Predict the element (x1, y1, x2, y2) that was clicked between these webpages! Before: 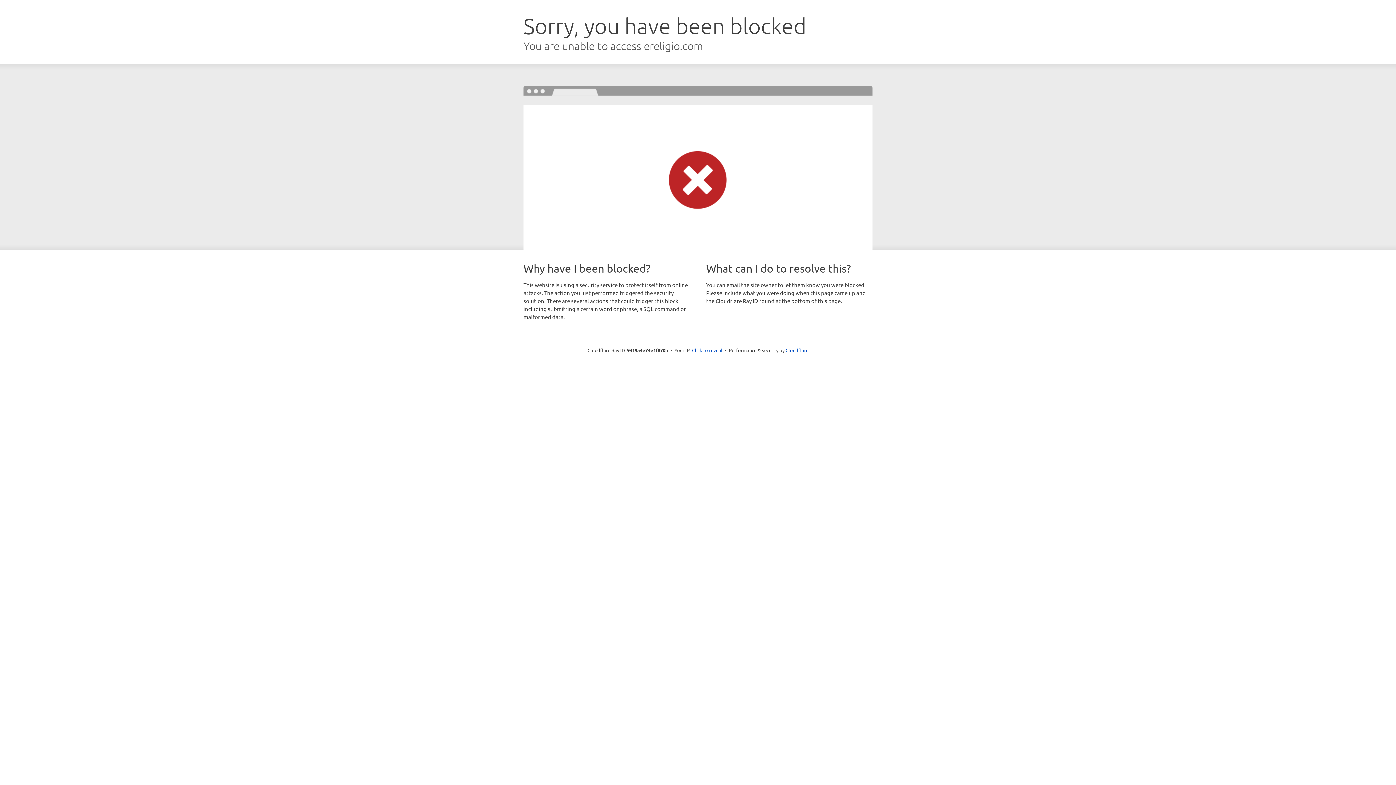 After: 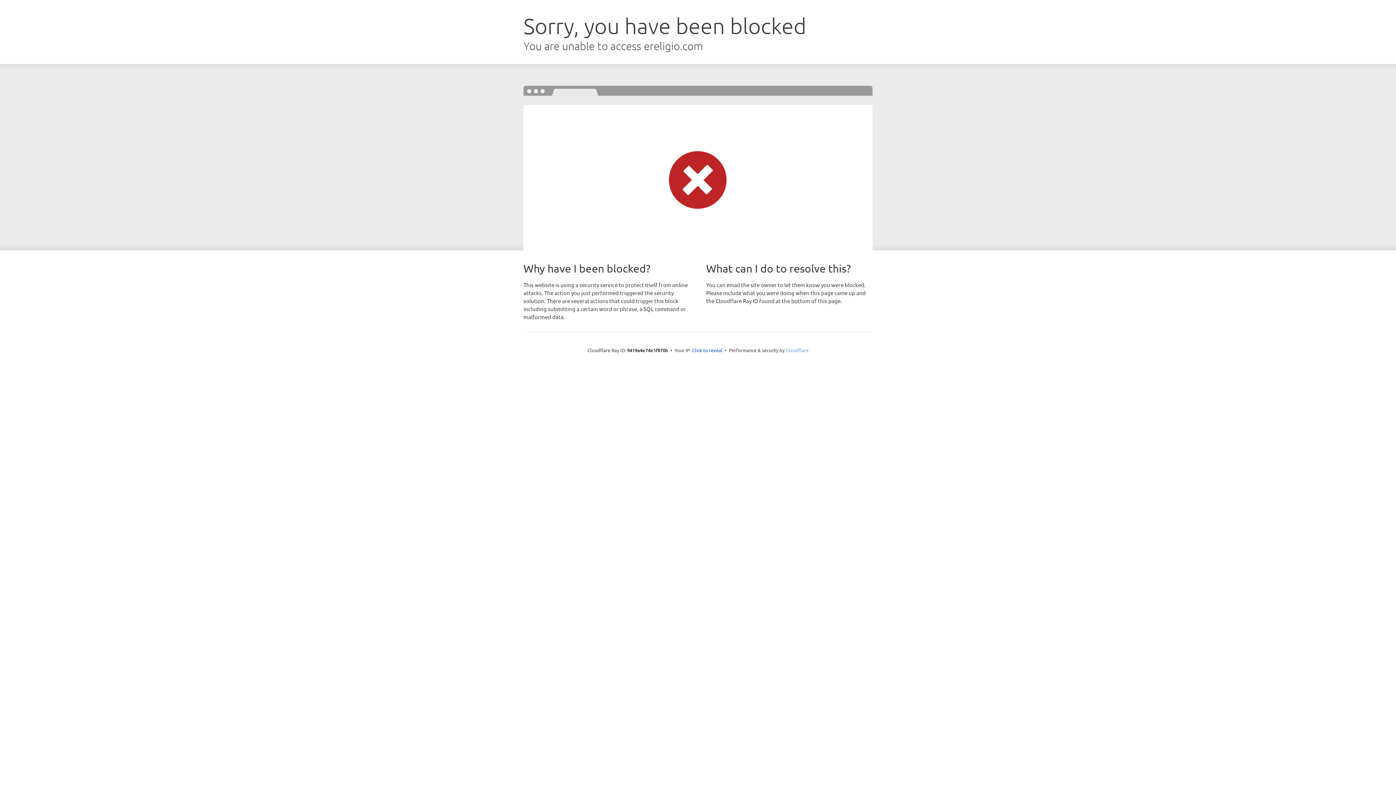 Action: label: Cloudflare bbox: (785, 347, 808, 353)